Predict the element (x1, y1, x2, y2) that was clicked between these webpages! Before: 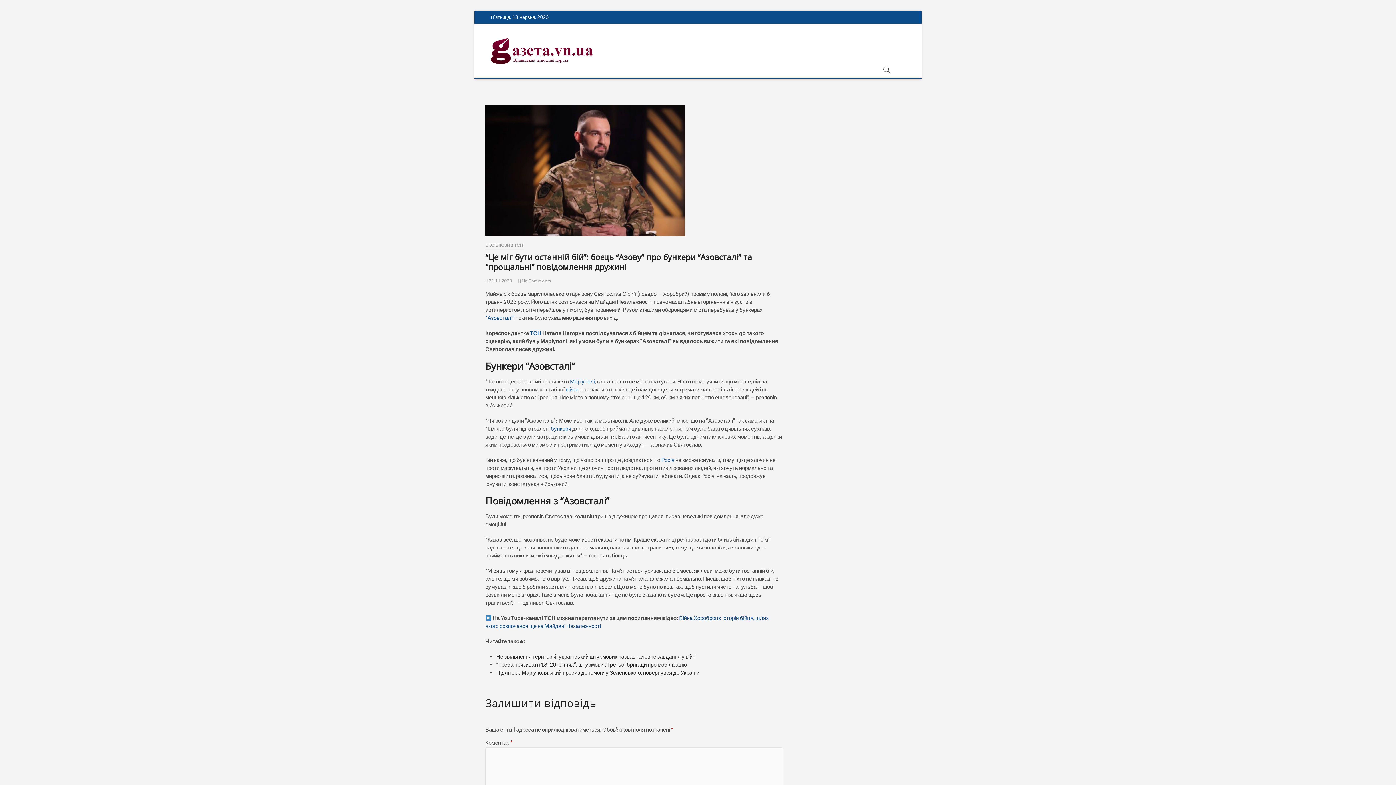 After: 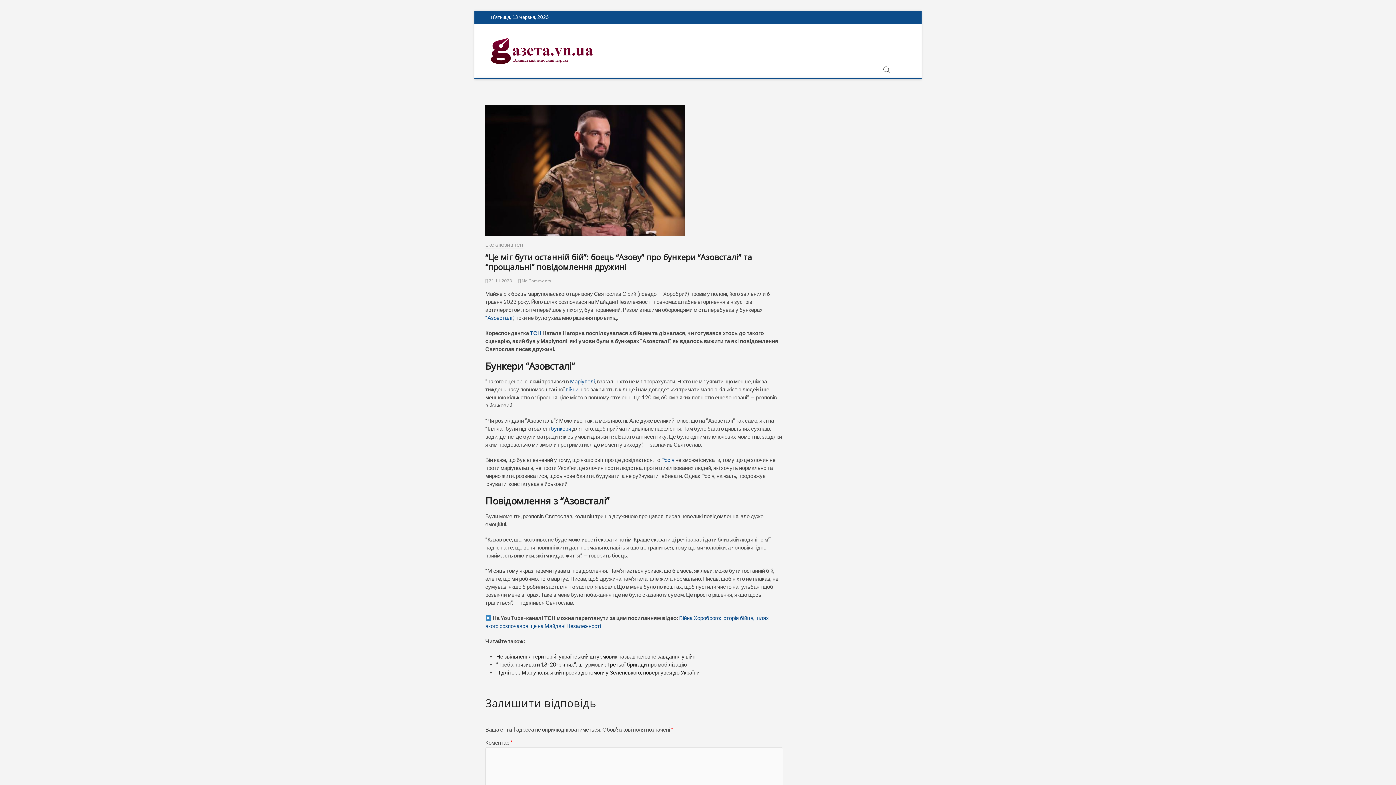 Action: bbox: (550, 425, 571, 432) label: бункери